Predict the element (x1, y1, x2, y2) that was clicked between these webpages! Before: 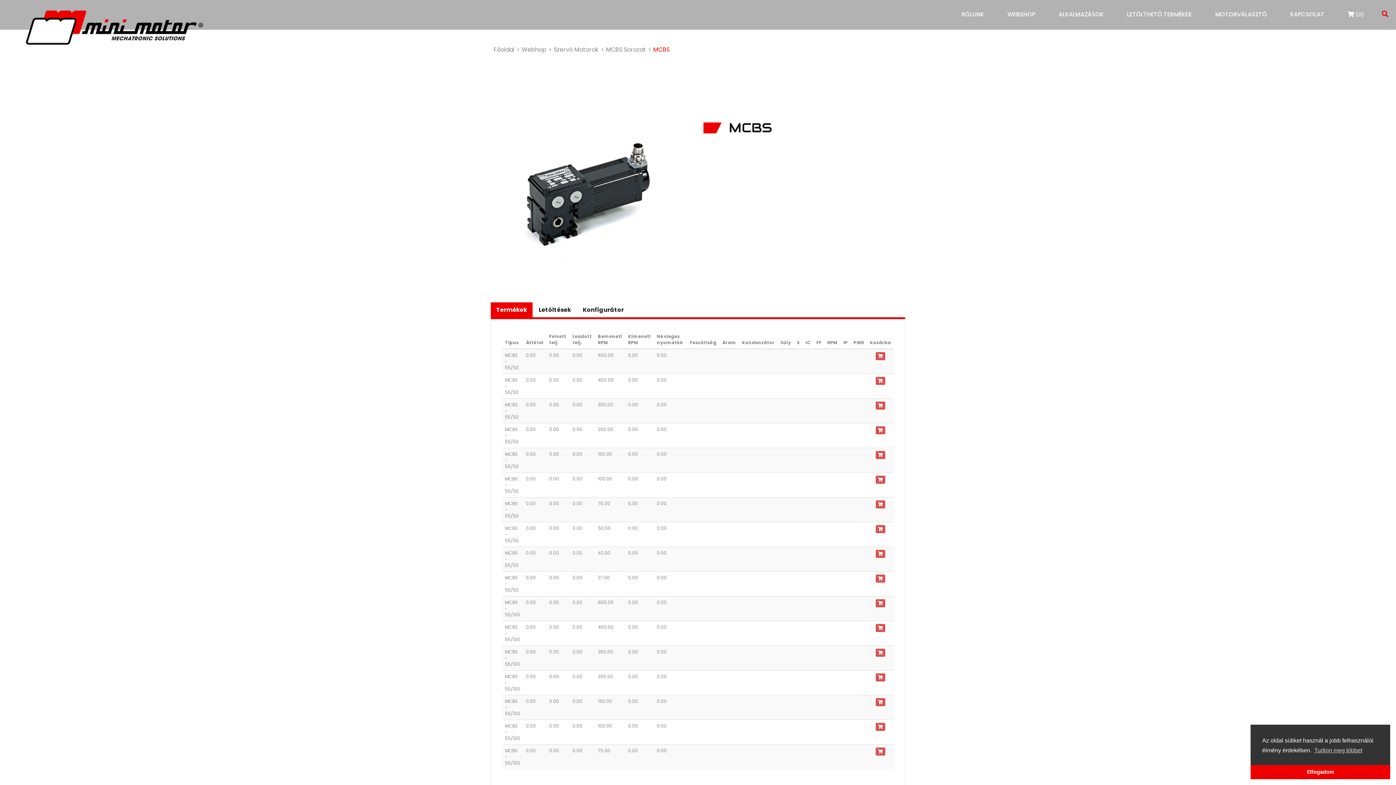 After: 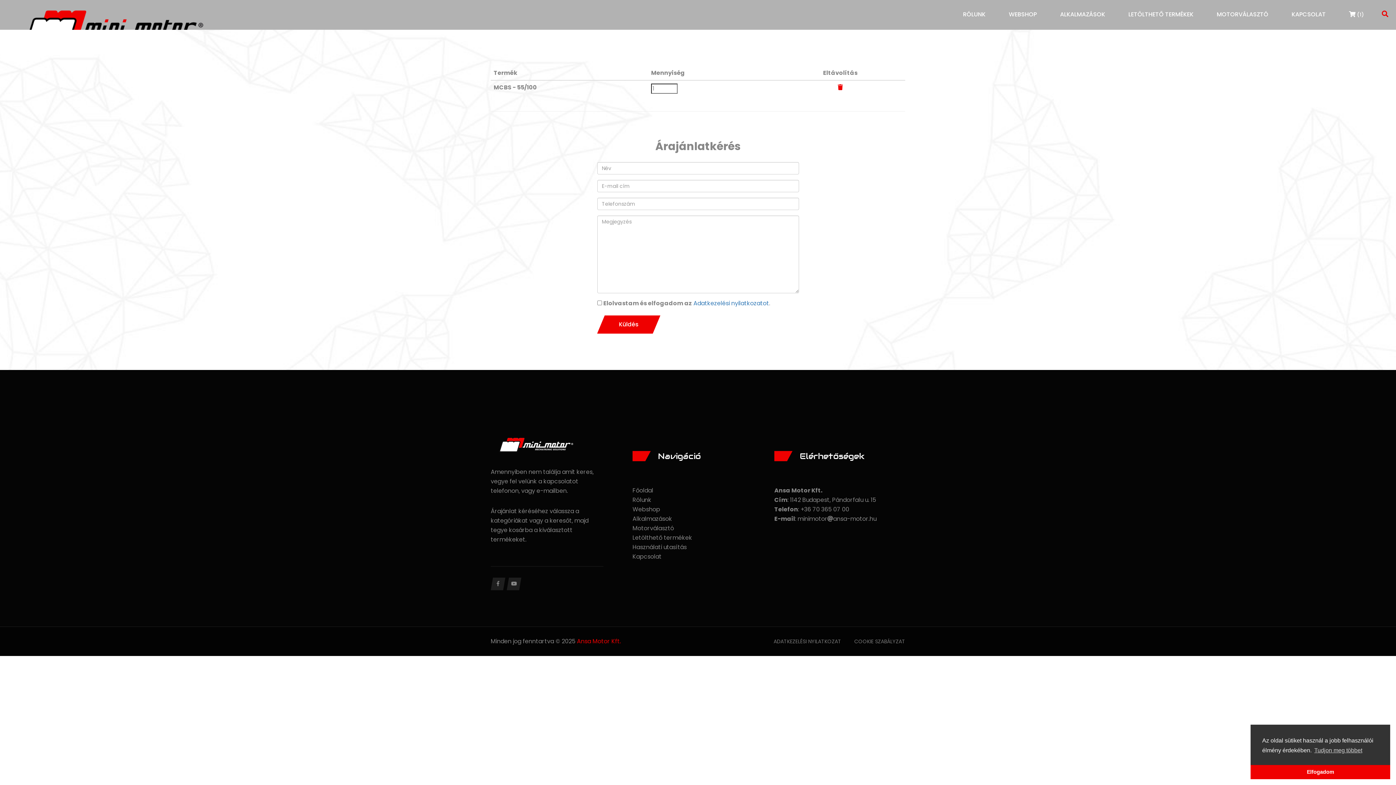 Action: bbox: (876, 599, 885, 607)